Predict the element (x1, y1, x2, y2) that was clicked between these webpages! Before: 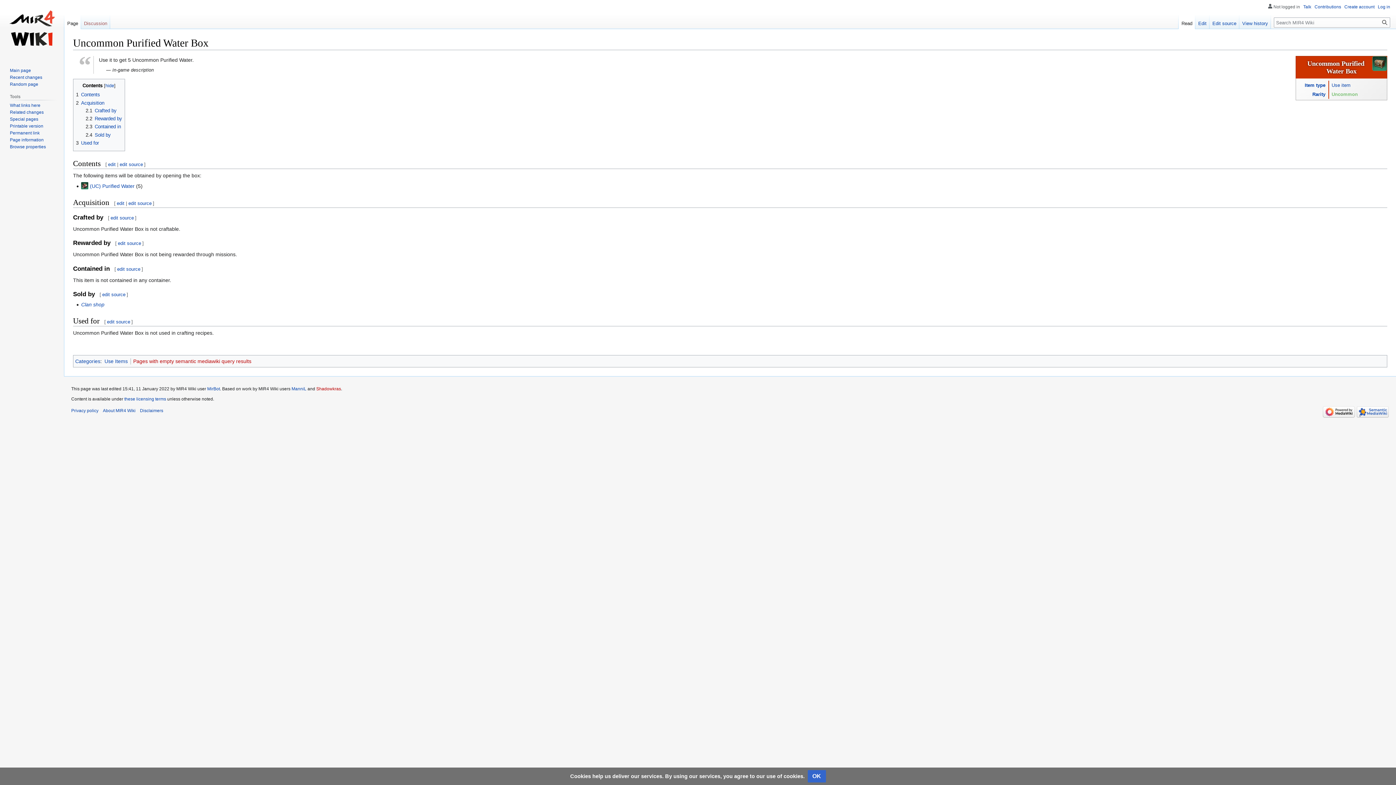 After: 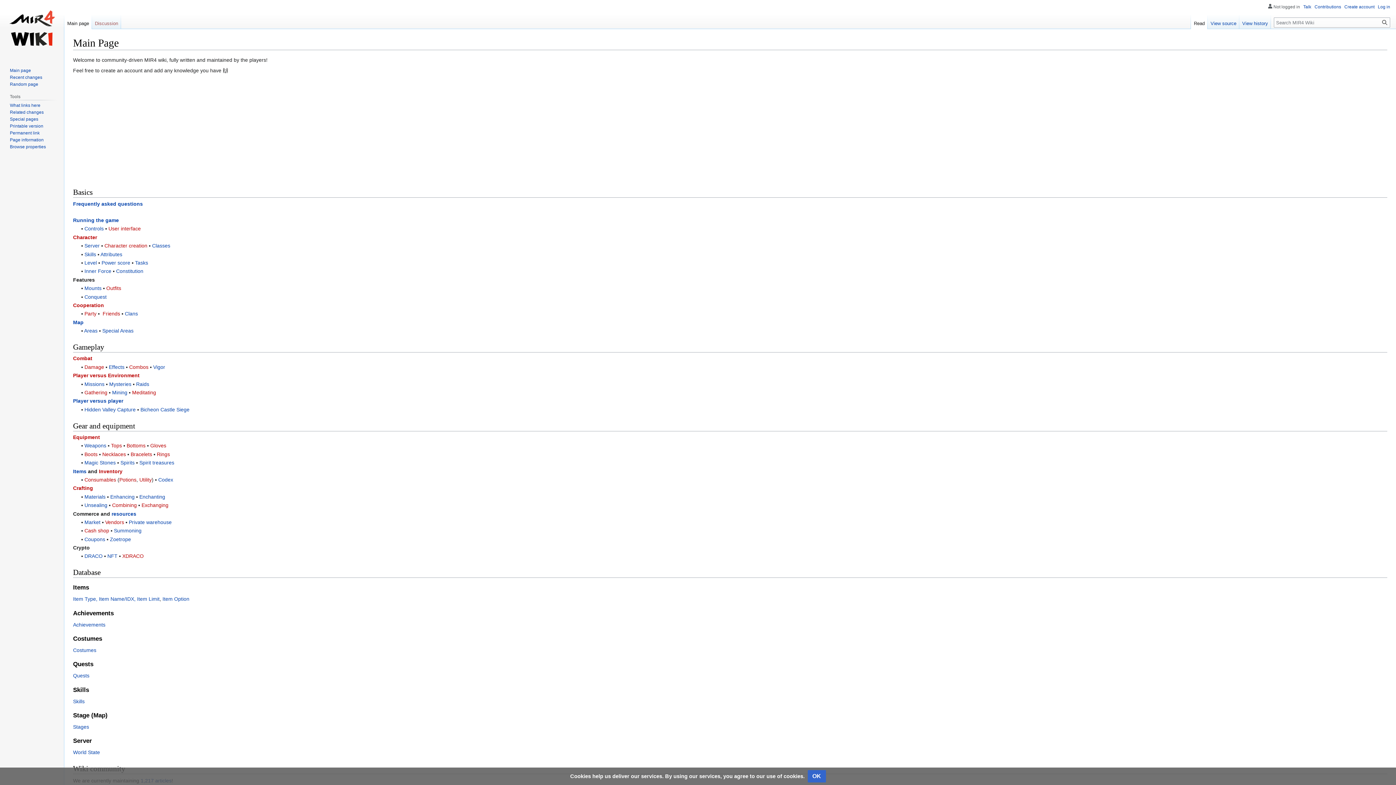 Action: bbox: (2, 0, 61, 58)